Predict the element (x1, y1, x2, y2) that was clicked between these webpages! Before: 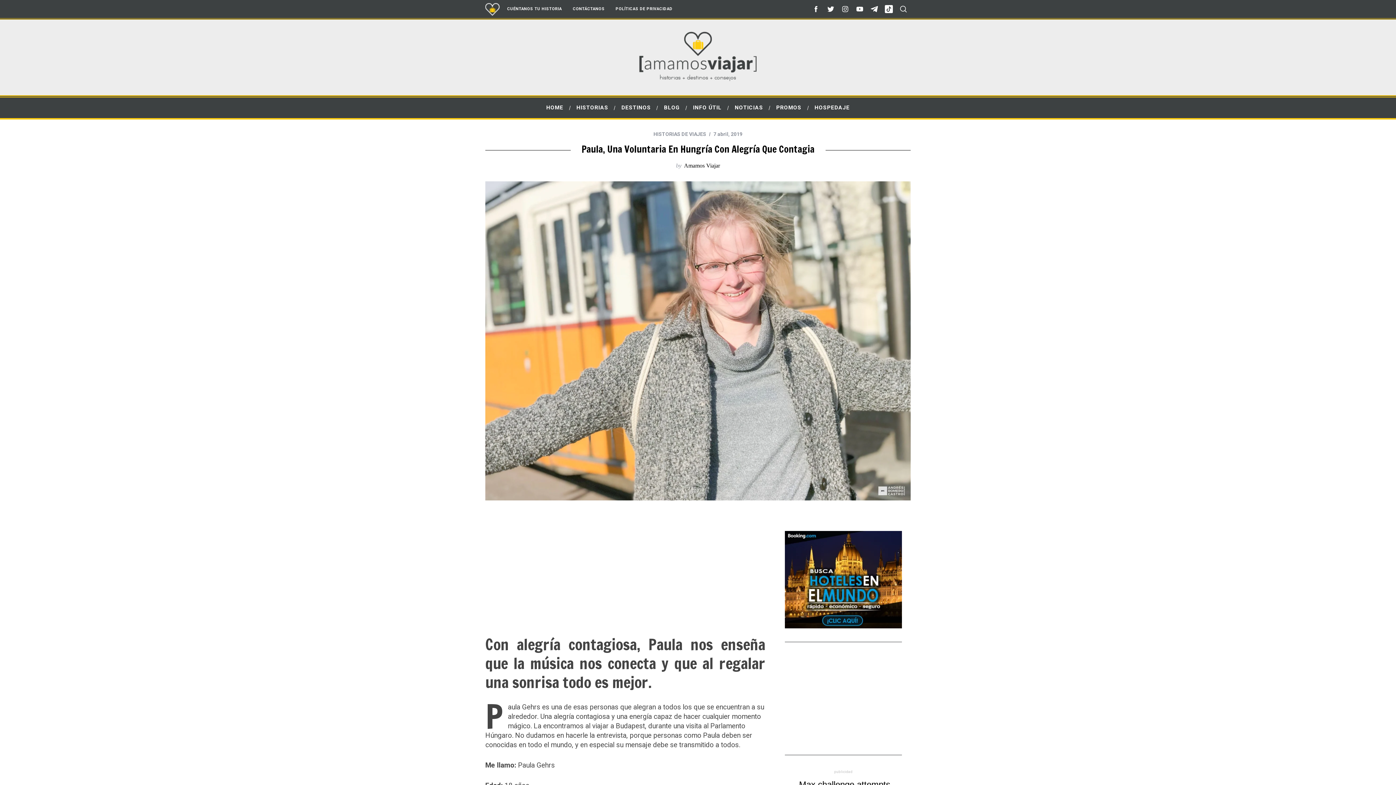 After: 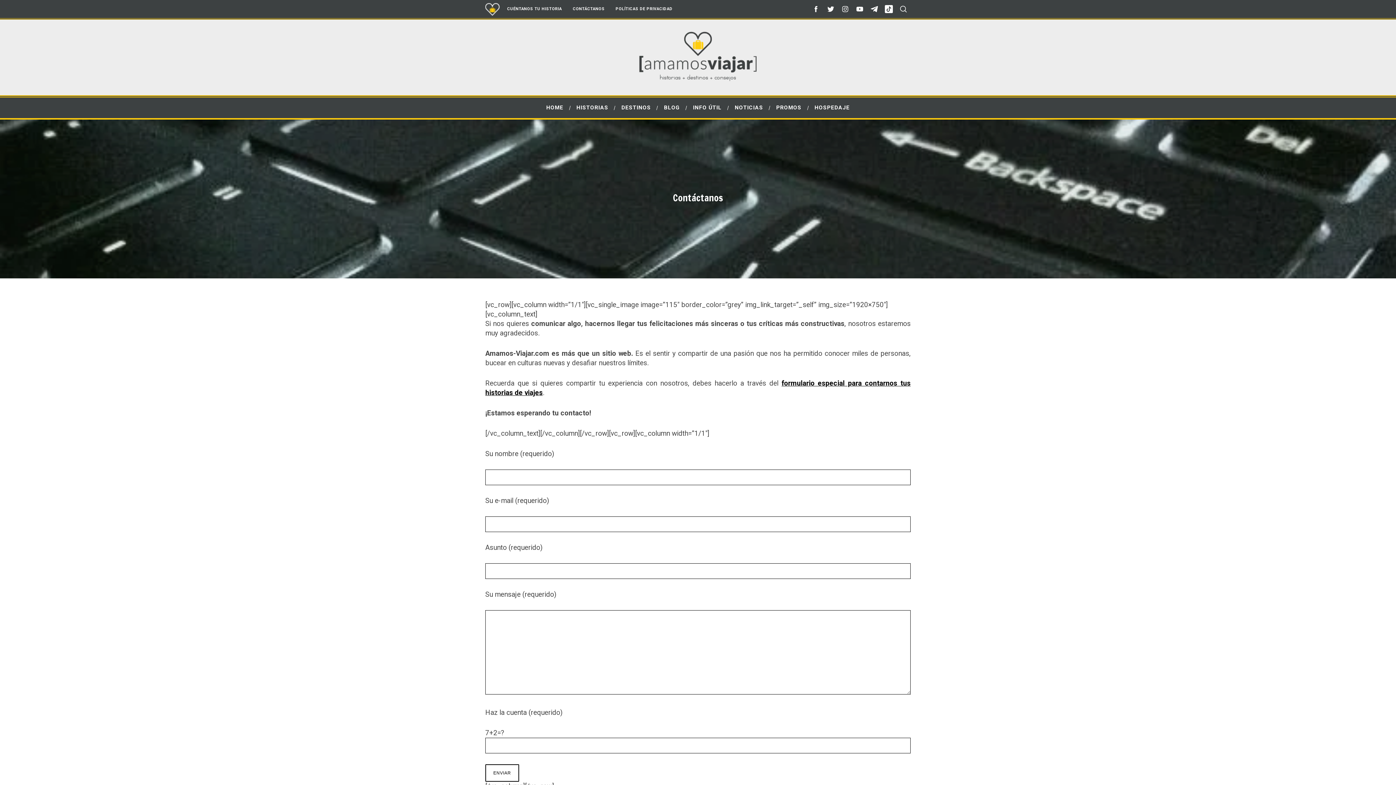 Action: label: CONTÁCTANOS bbox: (567, 4, 610, 13)